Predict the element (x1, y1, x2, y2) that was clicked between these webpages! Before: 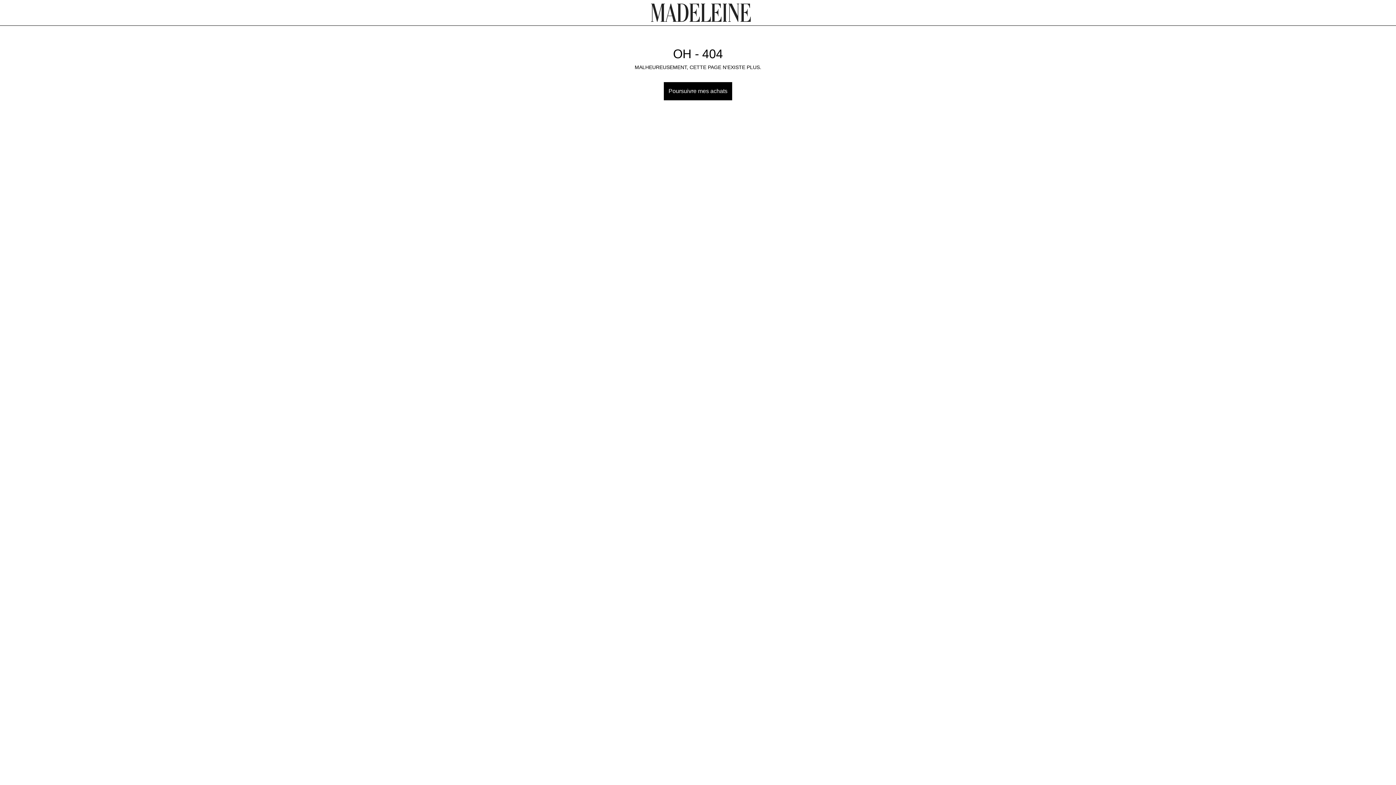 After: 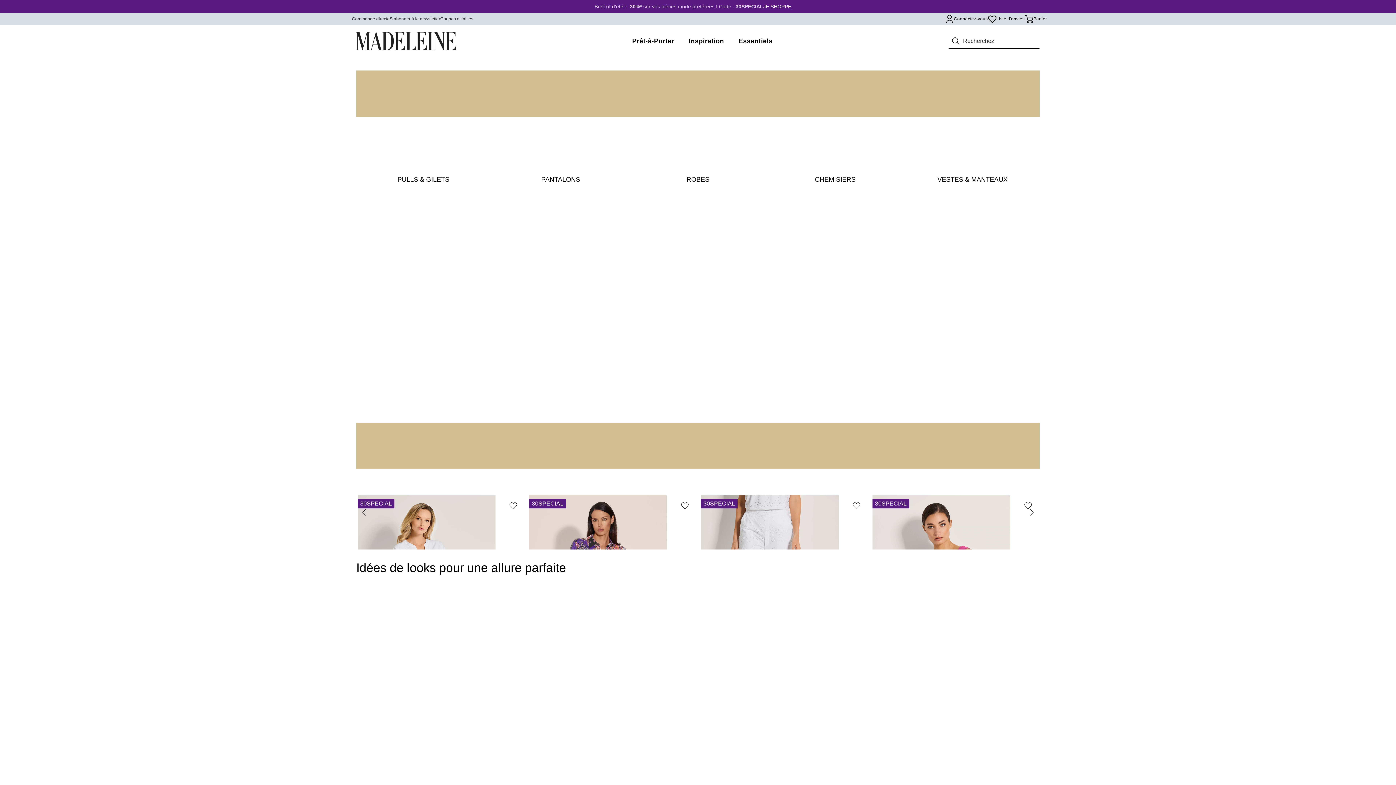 Action: bbox: (651, 3, 751, 21)